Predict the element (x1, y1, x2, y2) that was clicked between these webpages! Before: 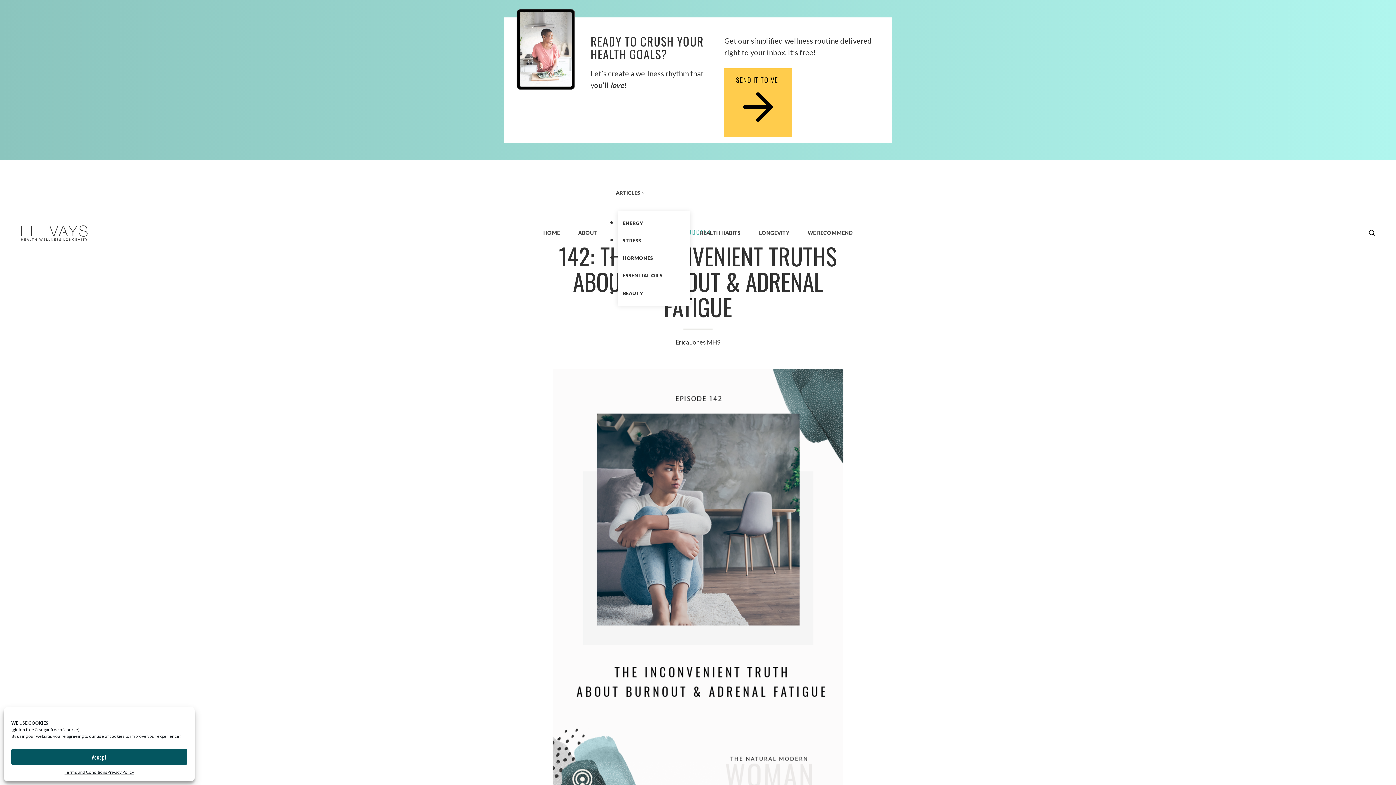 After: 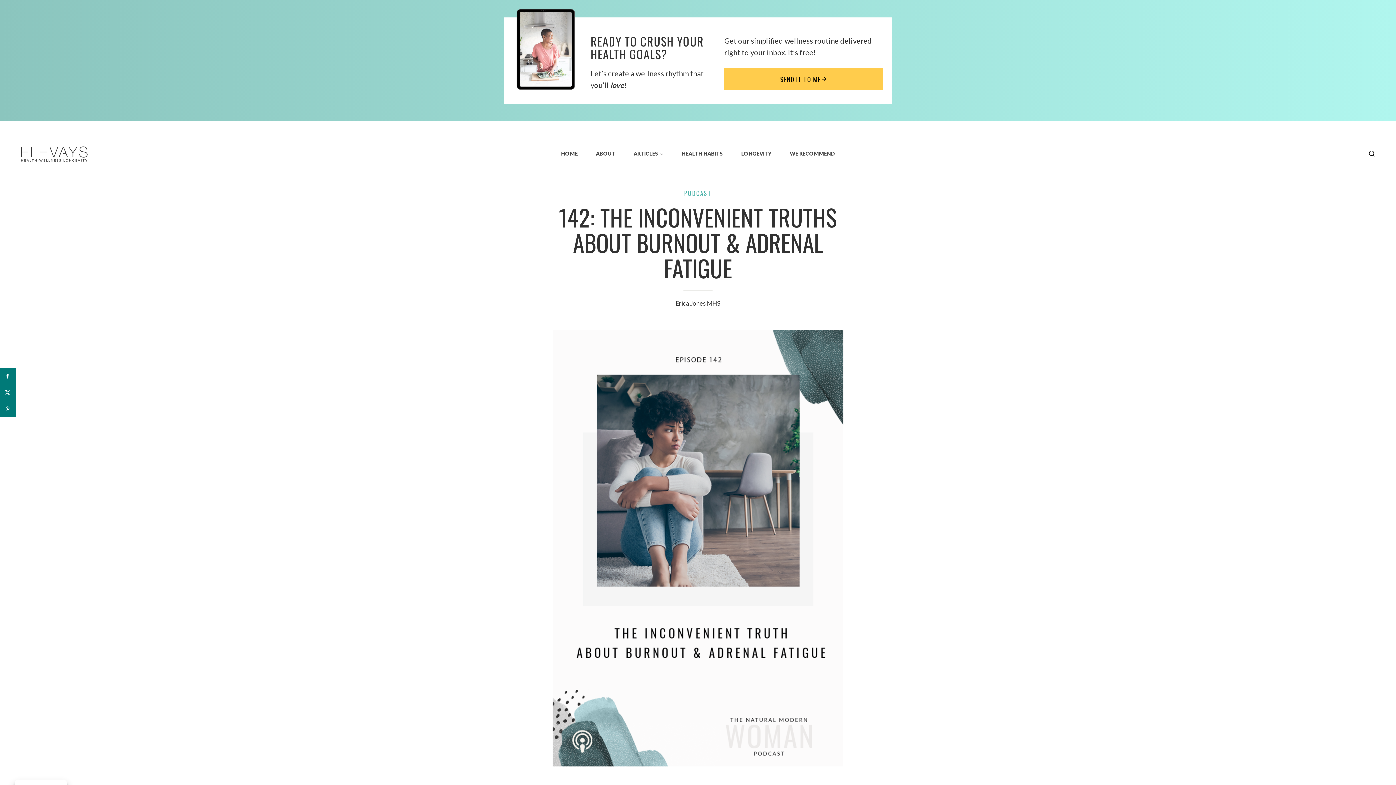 Action: bbox: (11, 749, 187, 765) label: Accept